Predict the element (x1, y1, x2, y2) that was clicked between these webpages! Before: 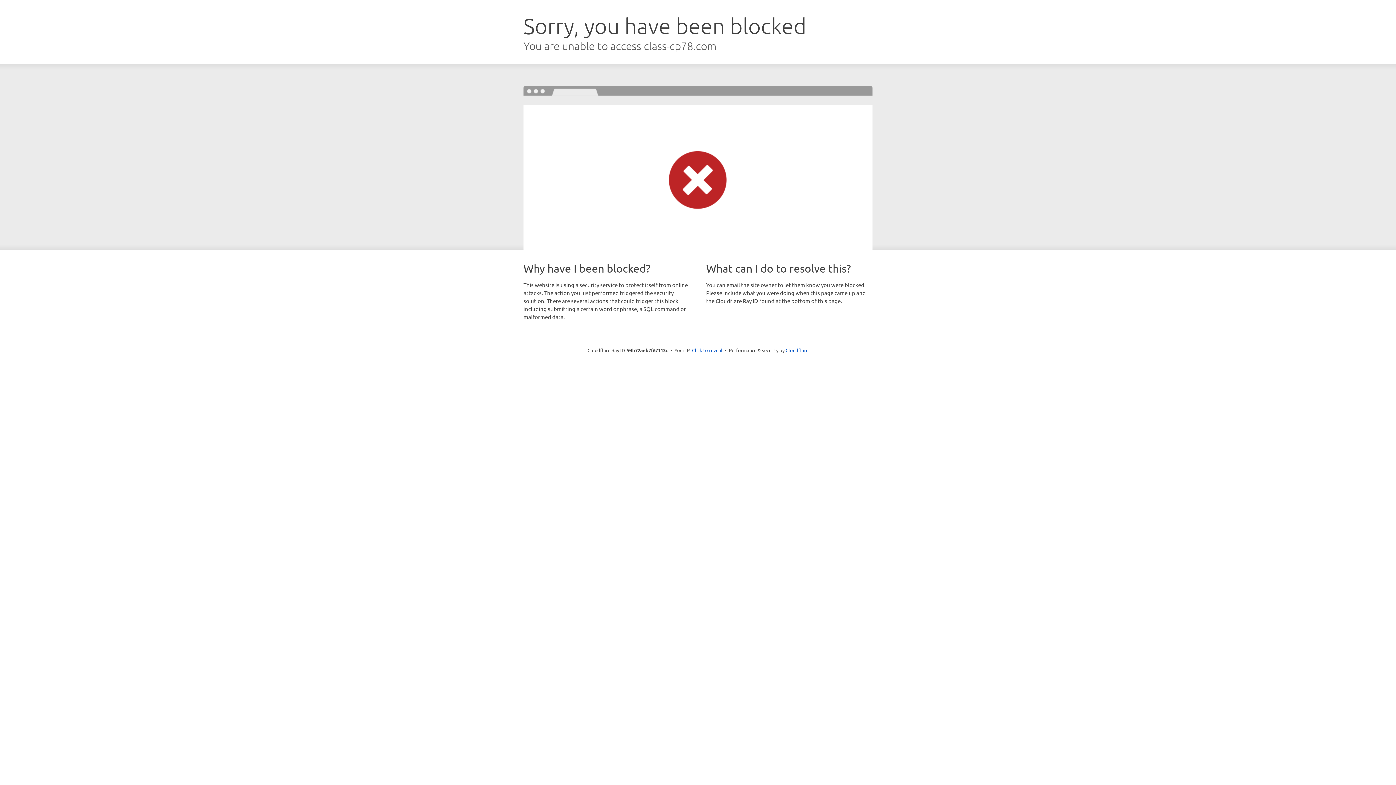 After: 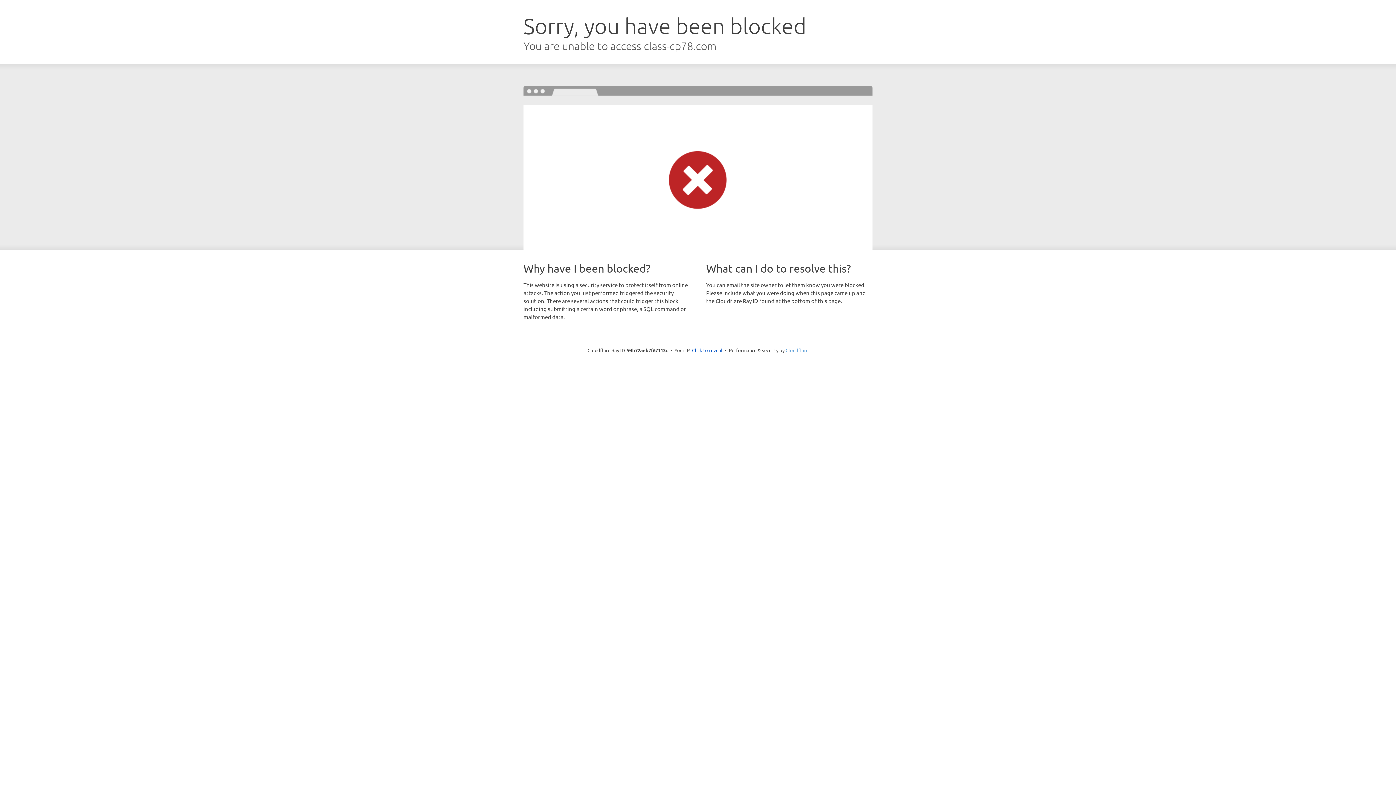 Action: label: Cloudflare bbox: (785, 347, 808, 353)